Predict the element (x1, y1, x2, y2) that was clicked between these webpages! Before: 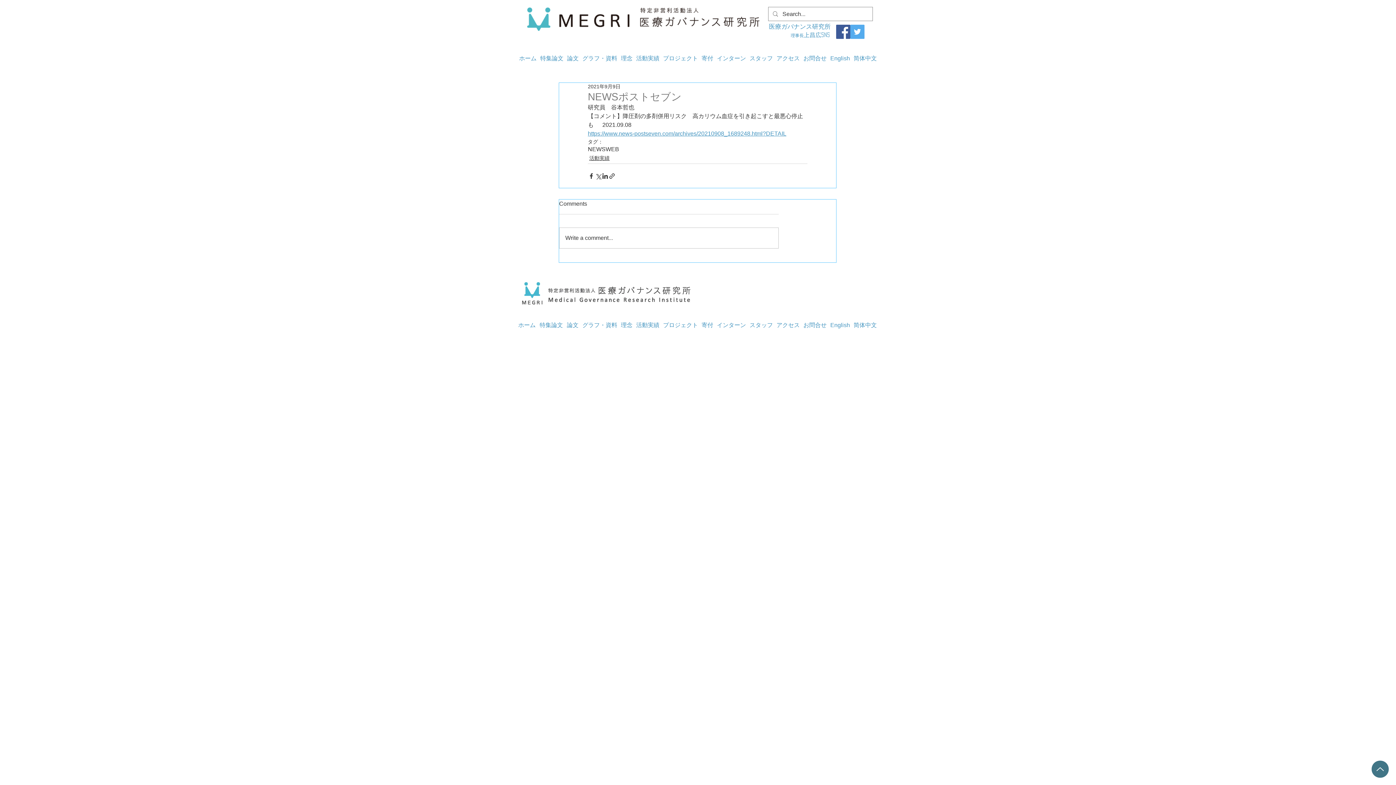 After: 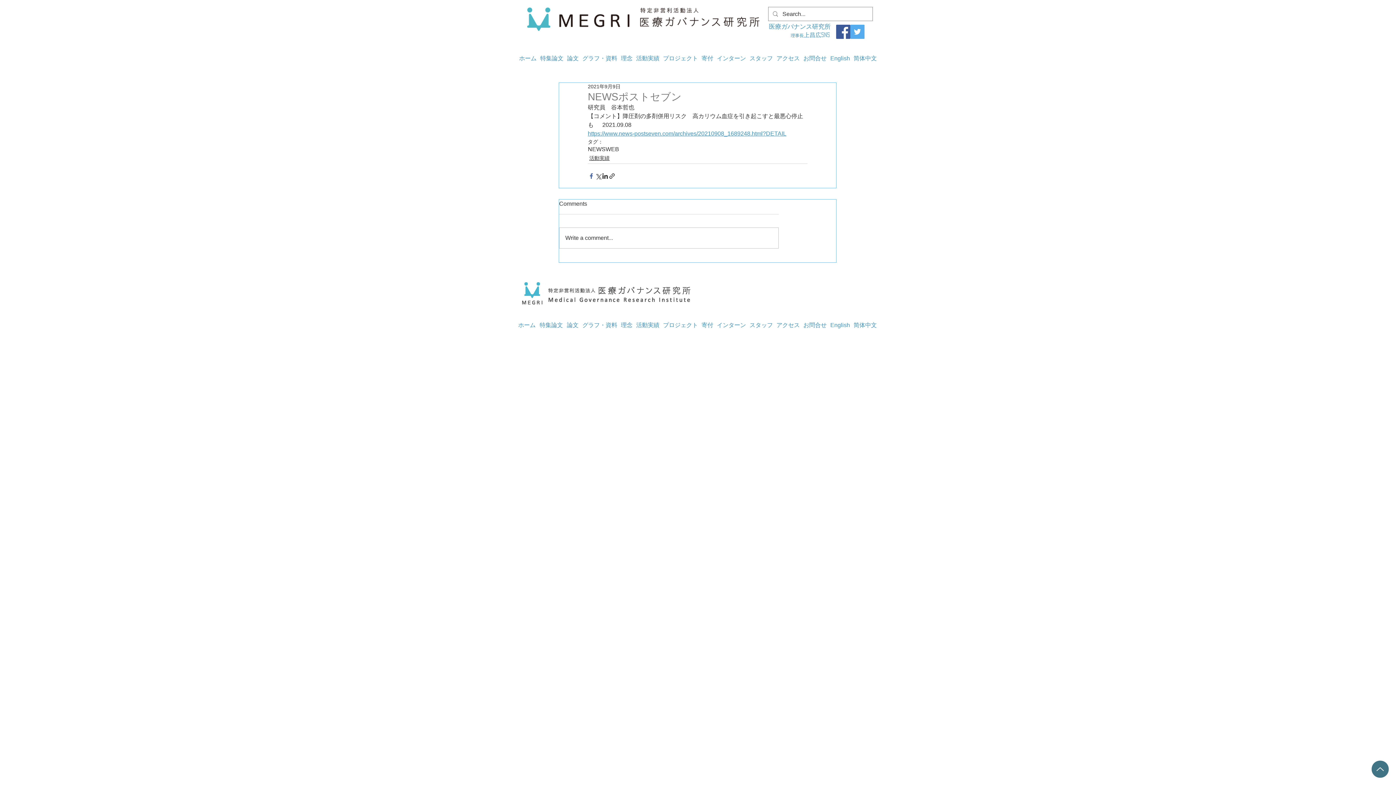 Action: label: Facebook でシェア bbox: (588, 172, 594, 179)